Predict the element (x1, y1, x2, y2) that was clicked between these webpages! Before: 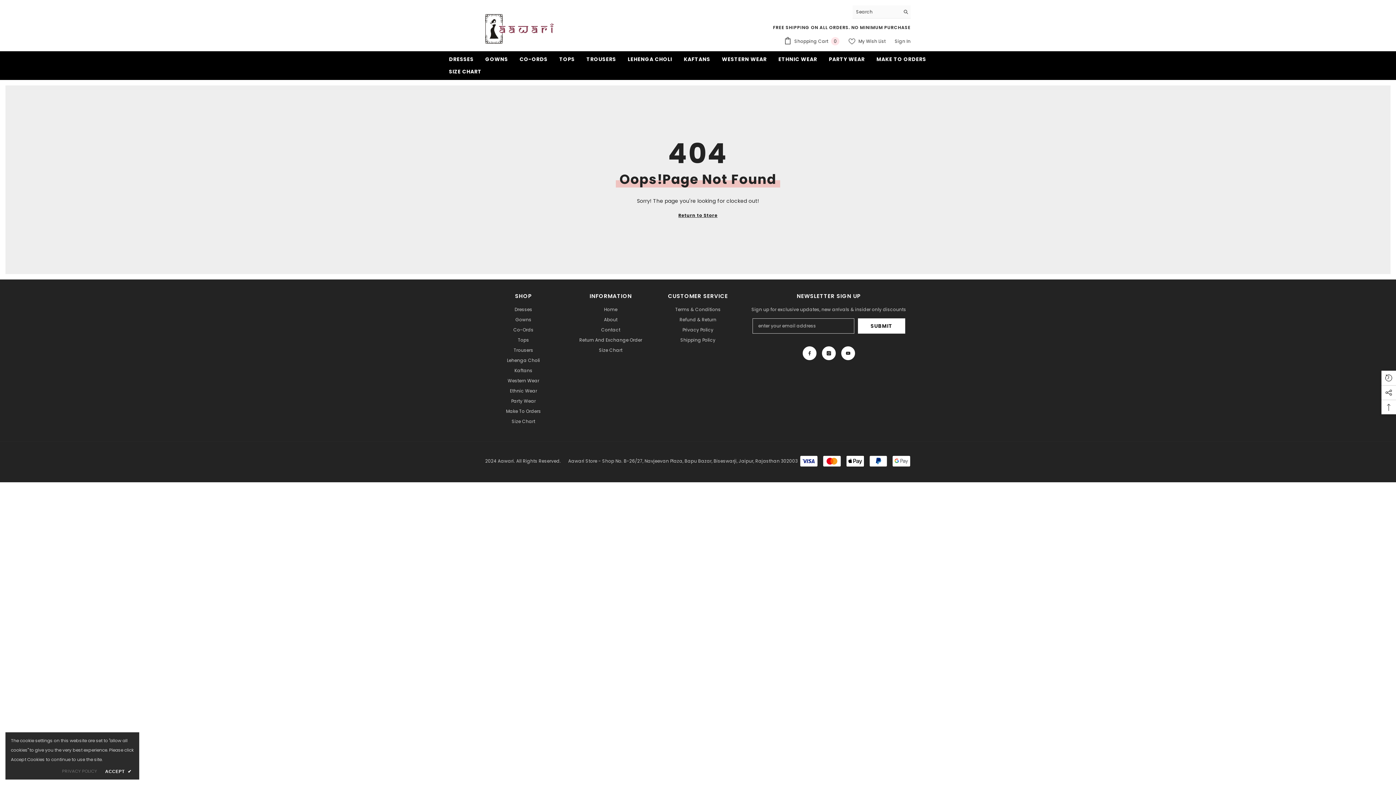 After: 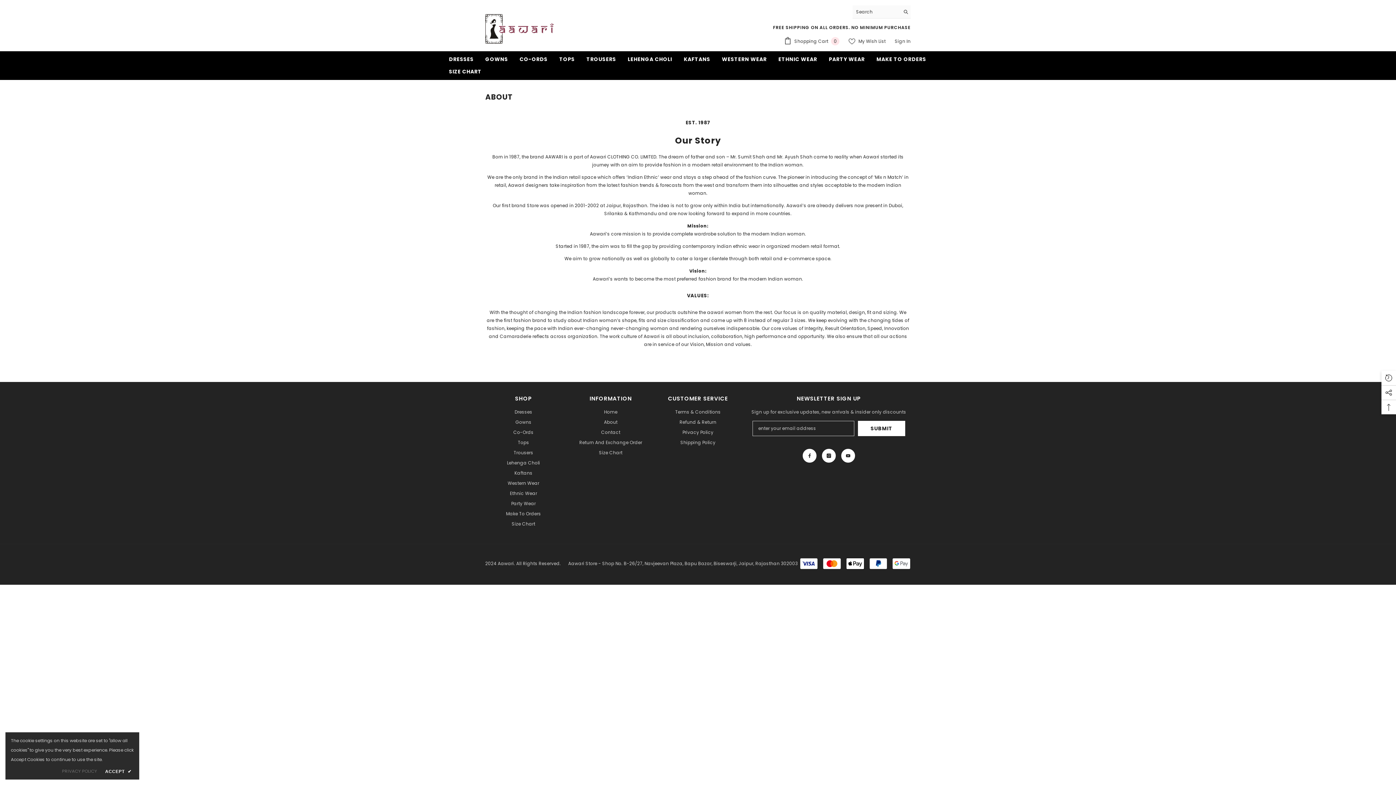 Action: bbox: (604, 315, 617, 325) label: About